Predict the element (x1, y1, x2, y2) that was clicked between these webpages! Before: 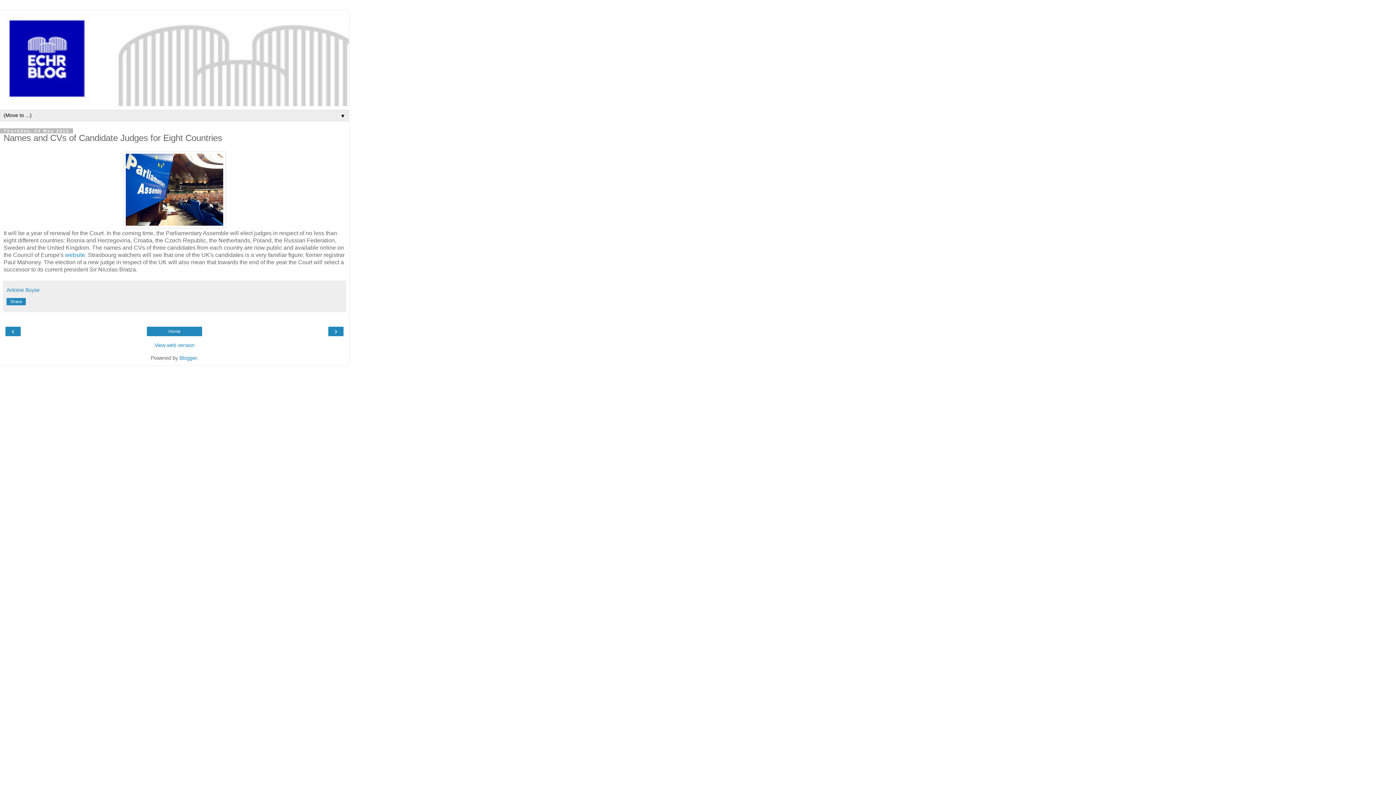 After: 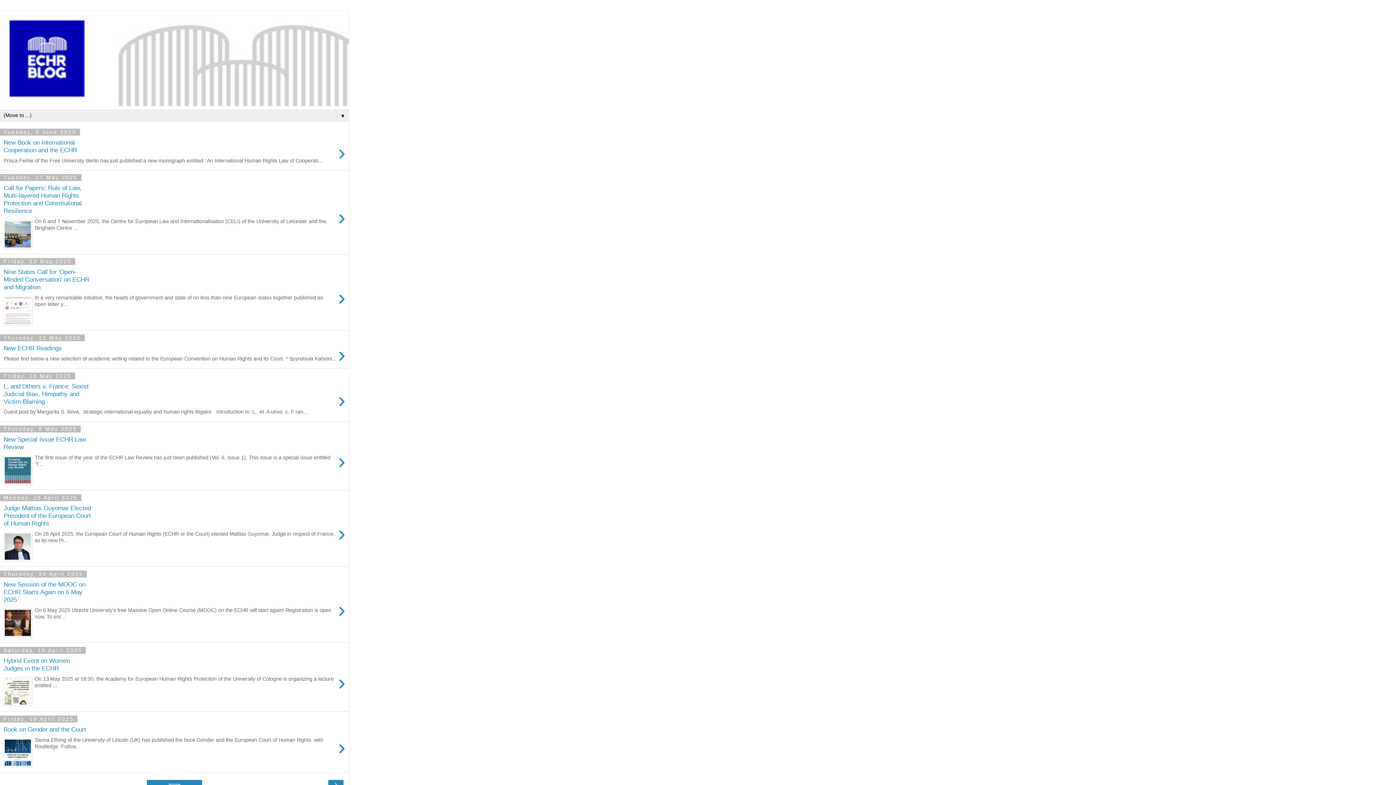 Action: bbox: (149, 328, 200, 335) label: Home